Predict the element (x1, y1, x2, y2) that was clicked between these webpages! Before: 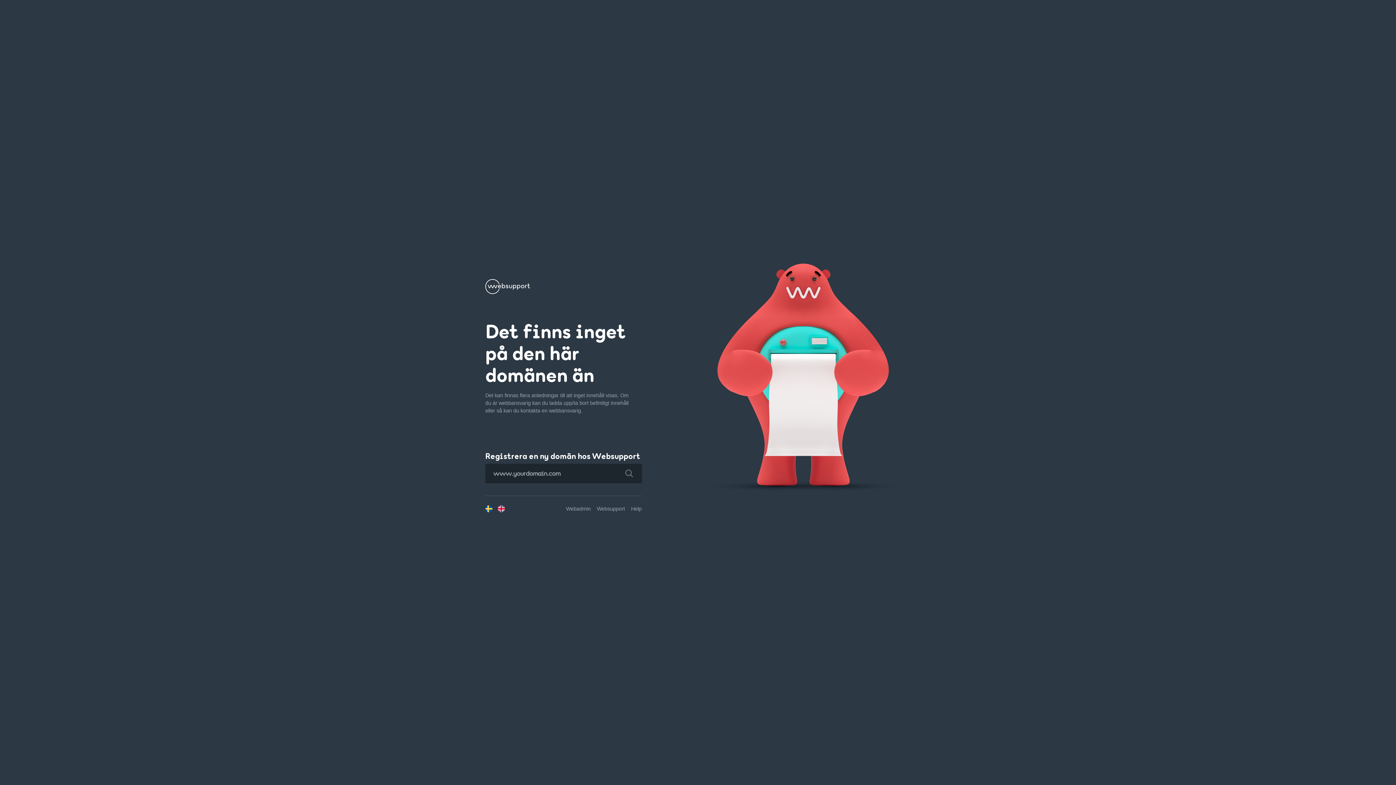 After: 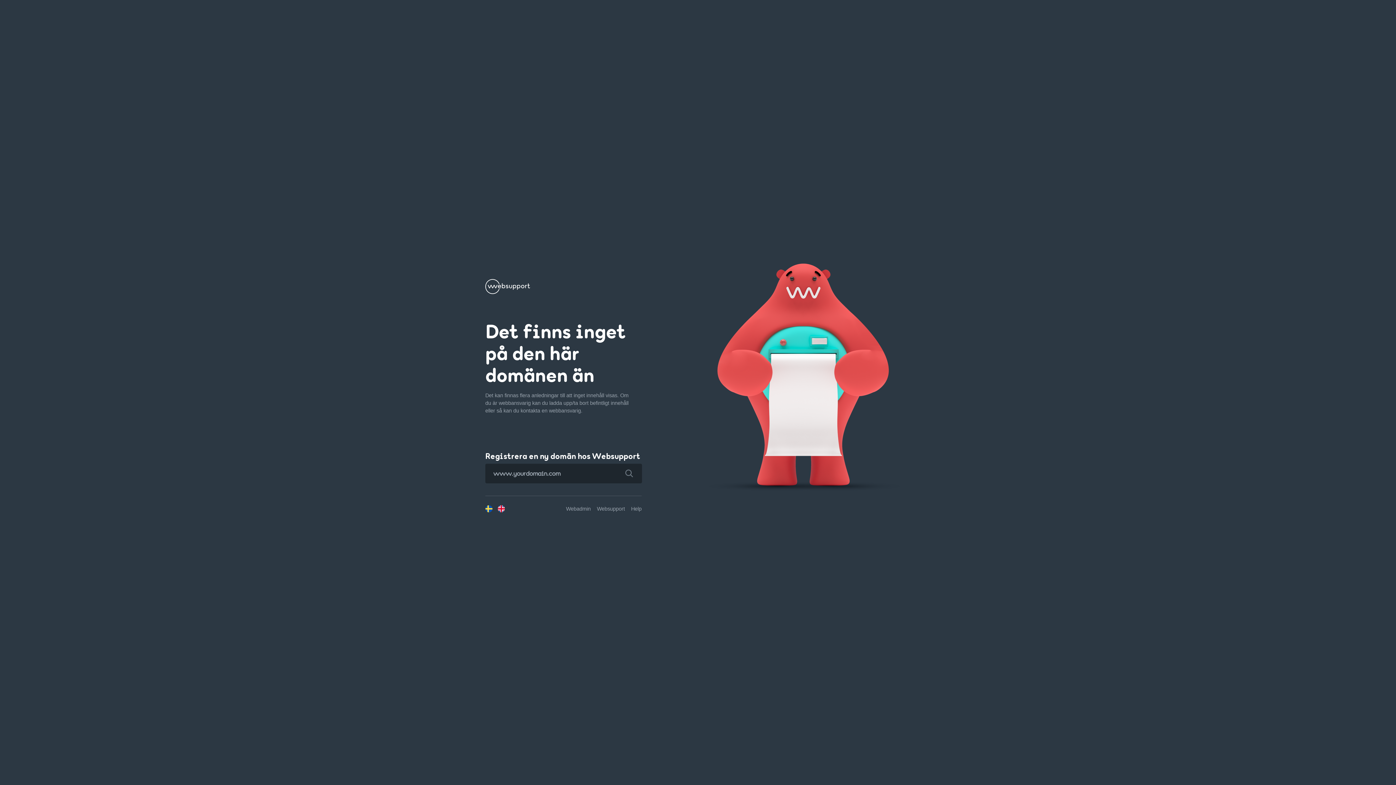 Action: bbox: (616, 463, 642, 483)